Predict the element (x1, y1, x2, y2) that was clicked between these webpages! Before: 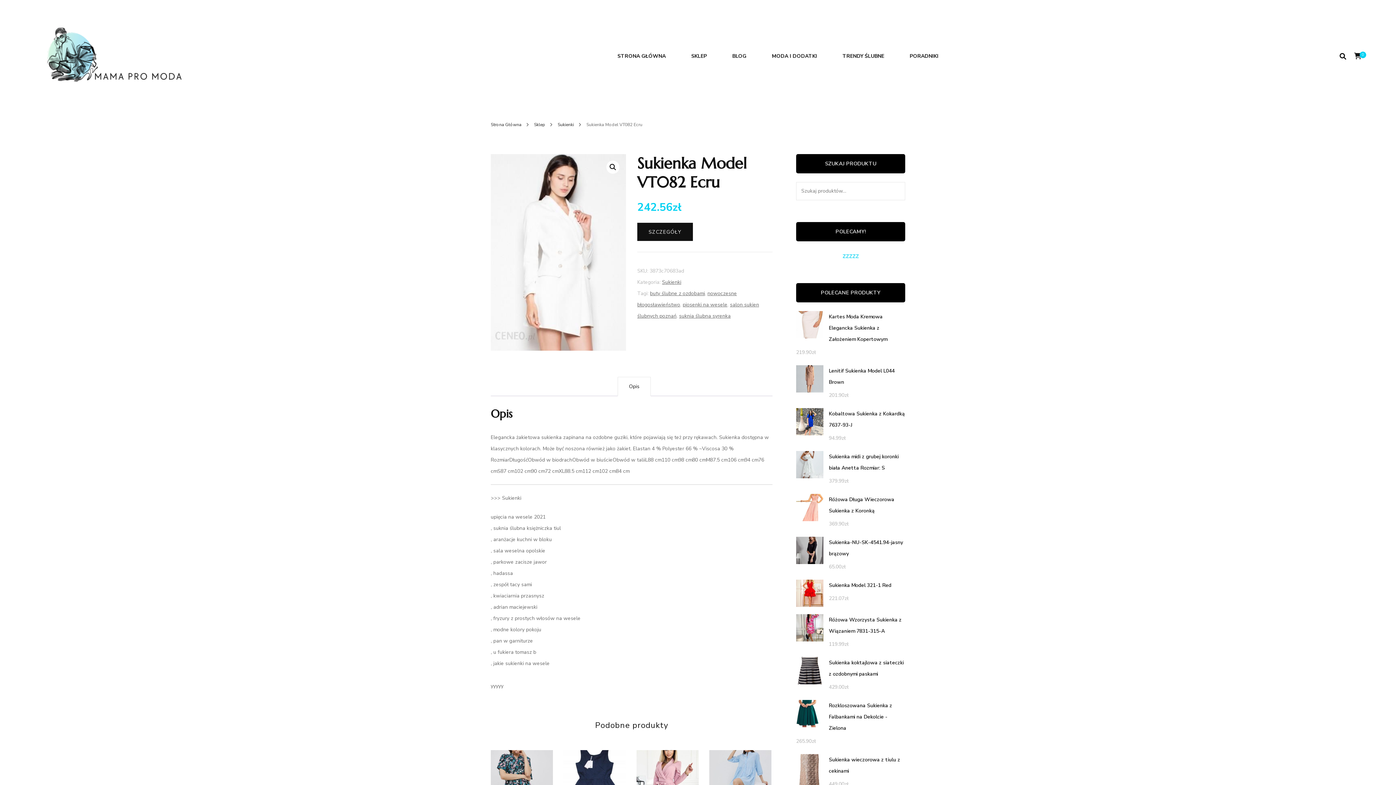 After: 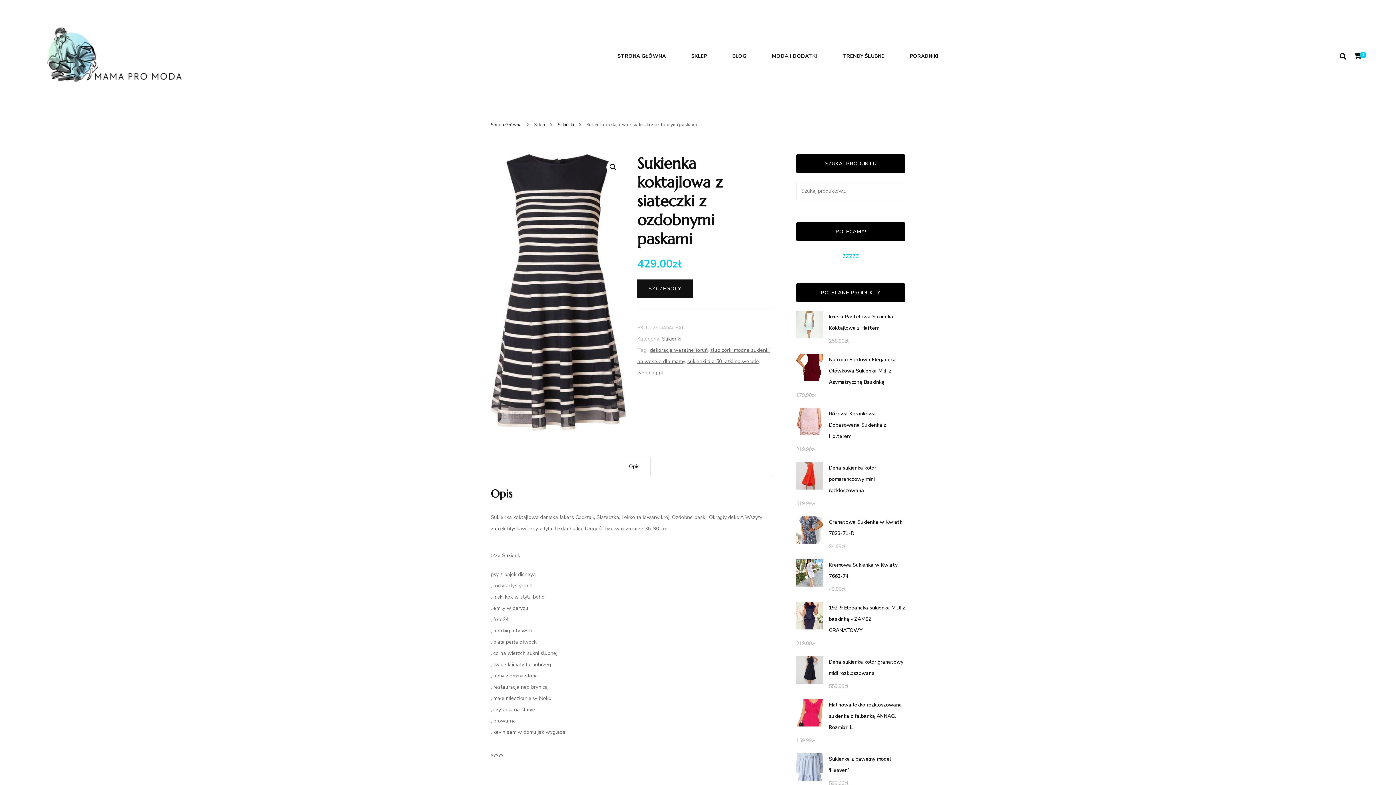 Action: label: Sukienka koktajlowa z siateczki z ozdobnymi paskami bbox: (796, 657, 905, 680)